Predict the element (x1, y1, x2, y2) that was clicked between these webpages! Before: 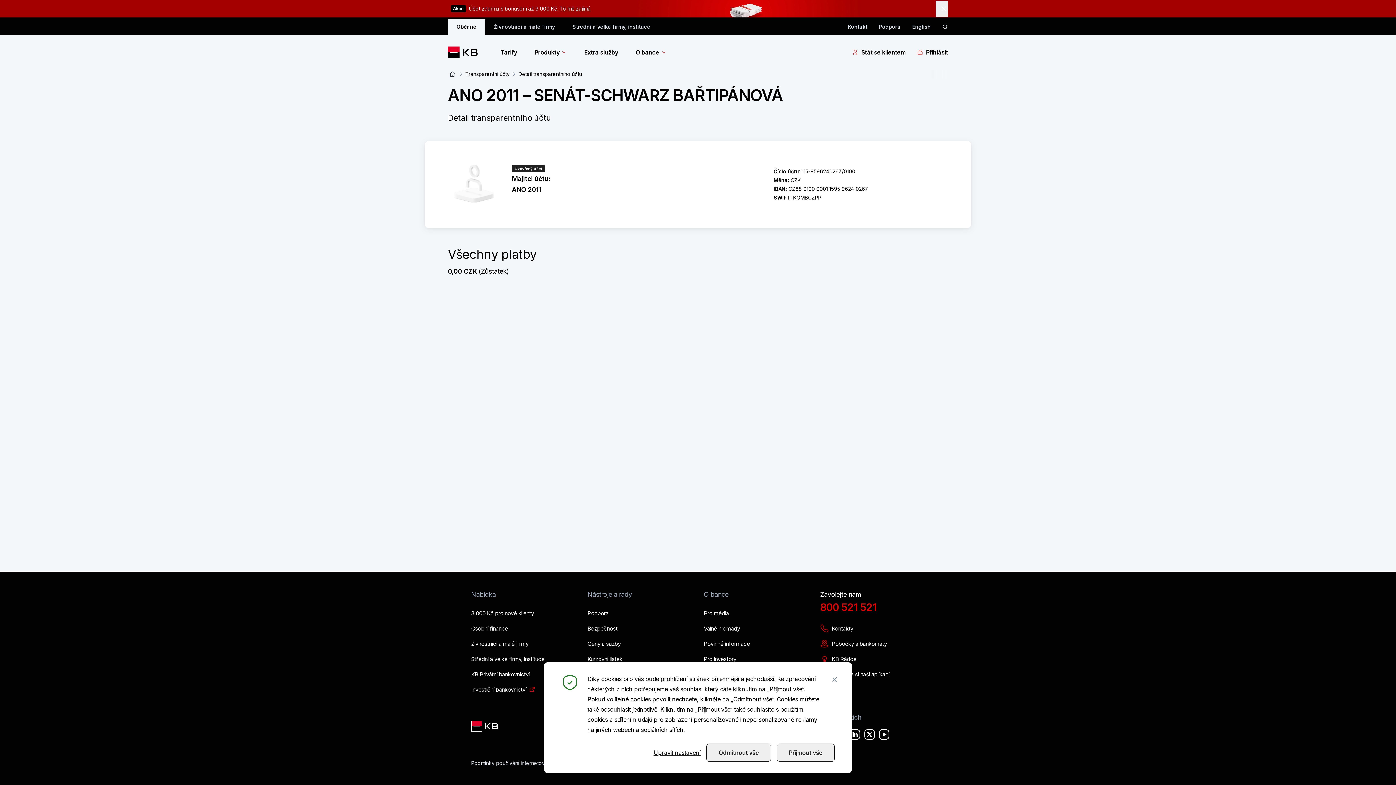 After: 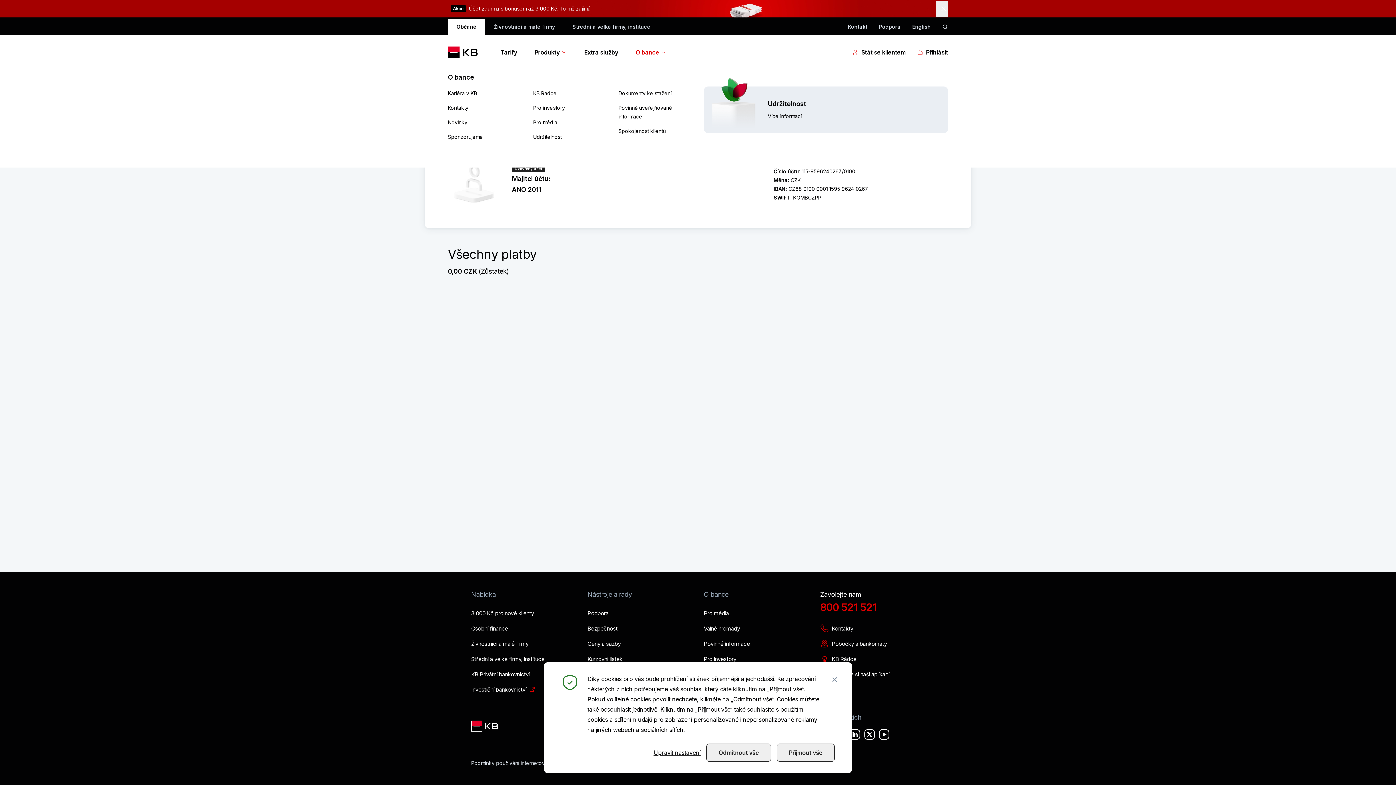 Action: bbox: (635, 47, 666, 57) label: O bance